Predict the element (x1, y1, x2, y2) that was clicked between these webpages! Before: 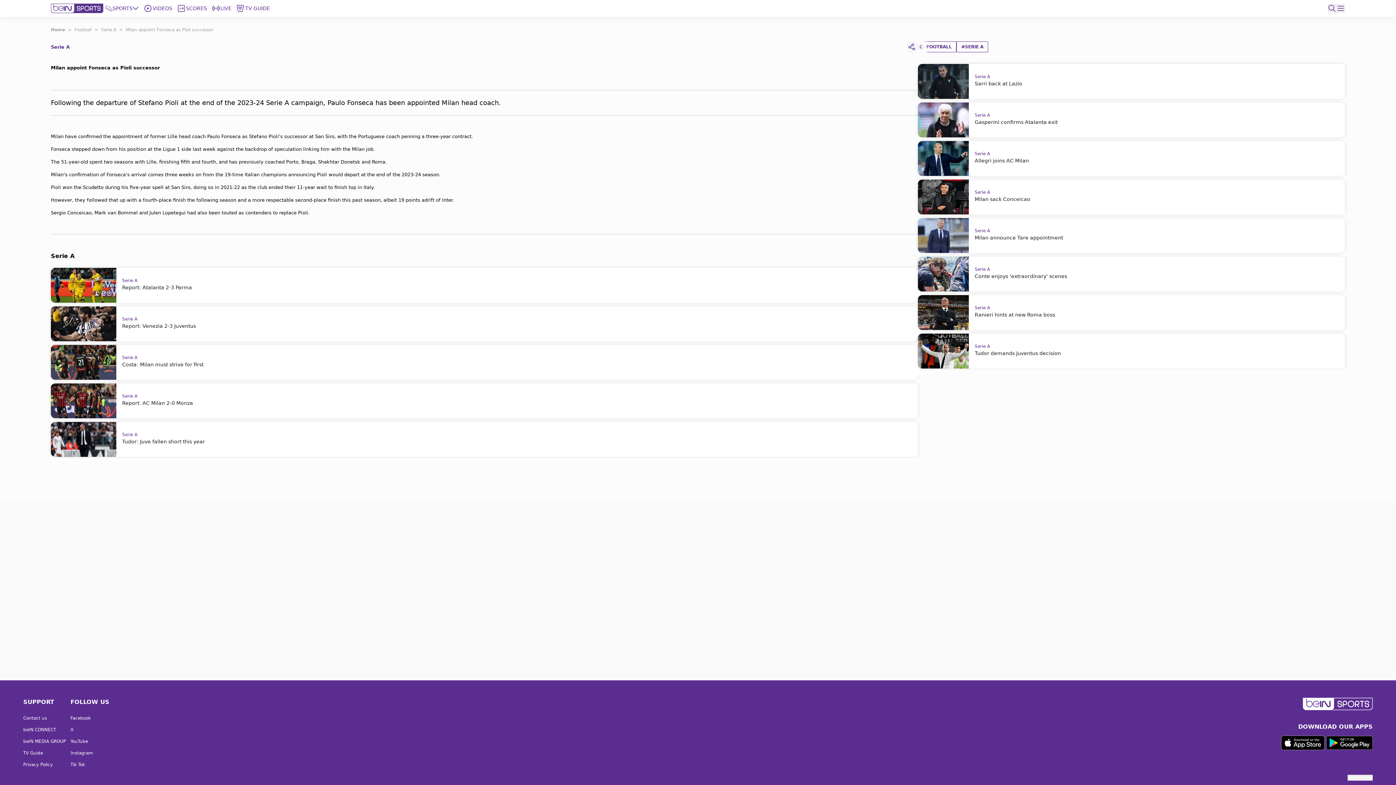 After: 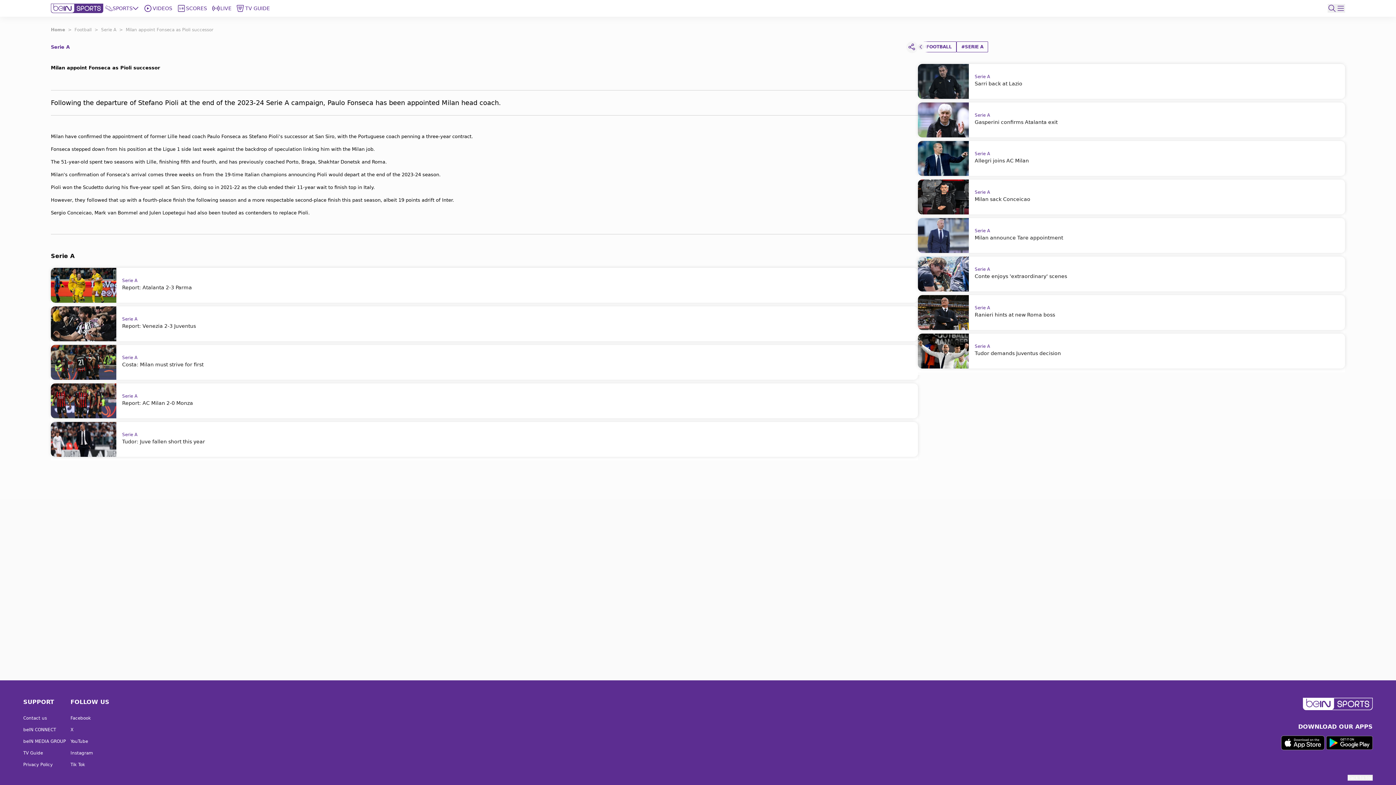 Action: bbox: (70, 762, 96, 768) label: Tik Tok